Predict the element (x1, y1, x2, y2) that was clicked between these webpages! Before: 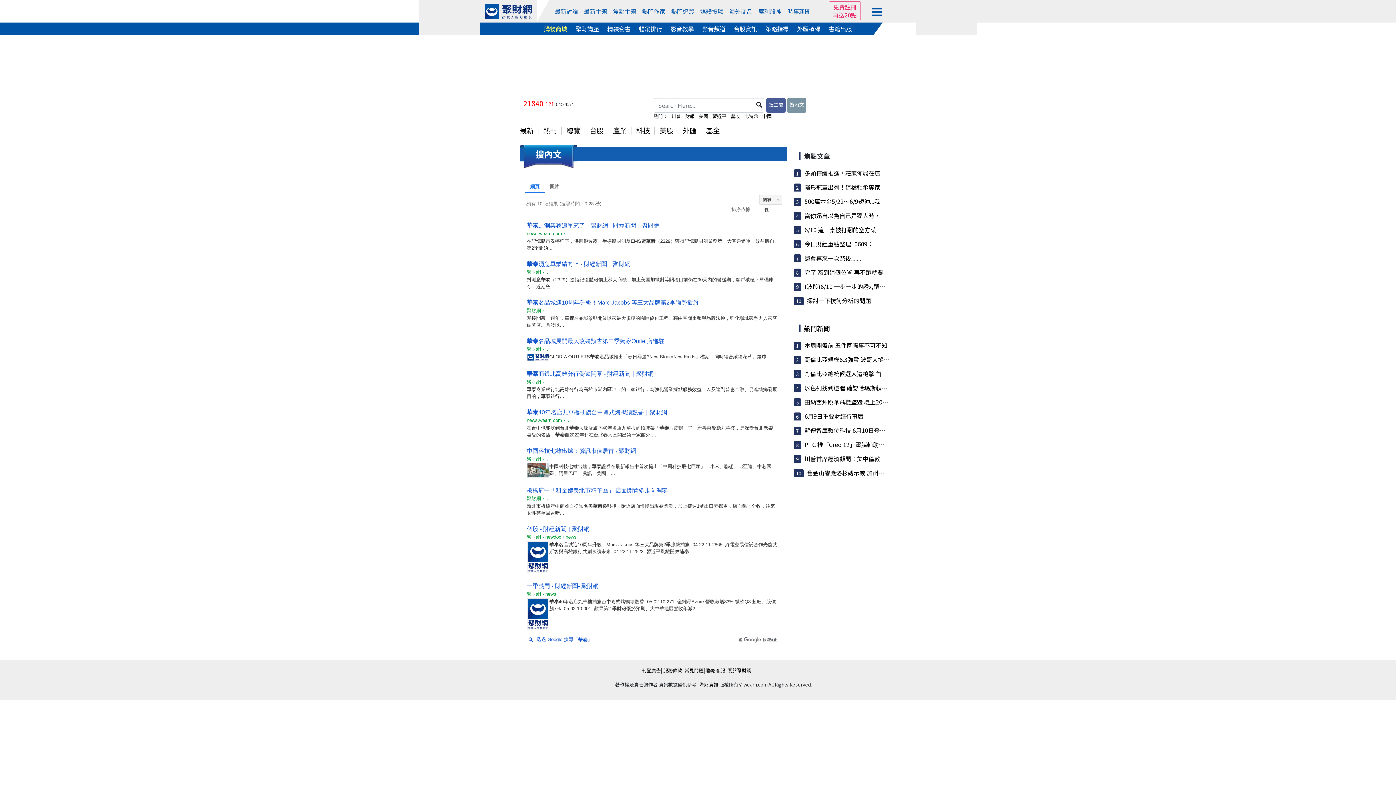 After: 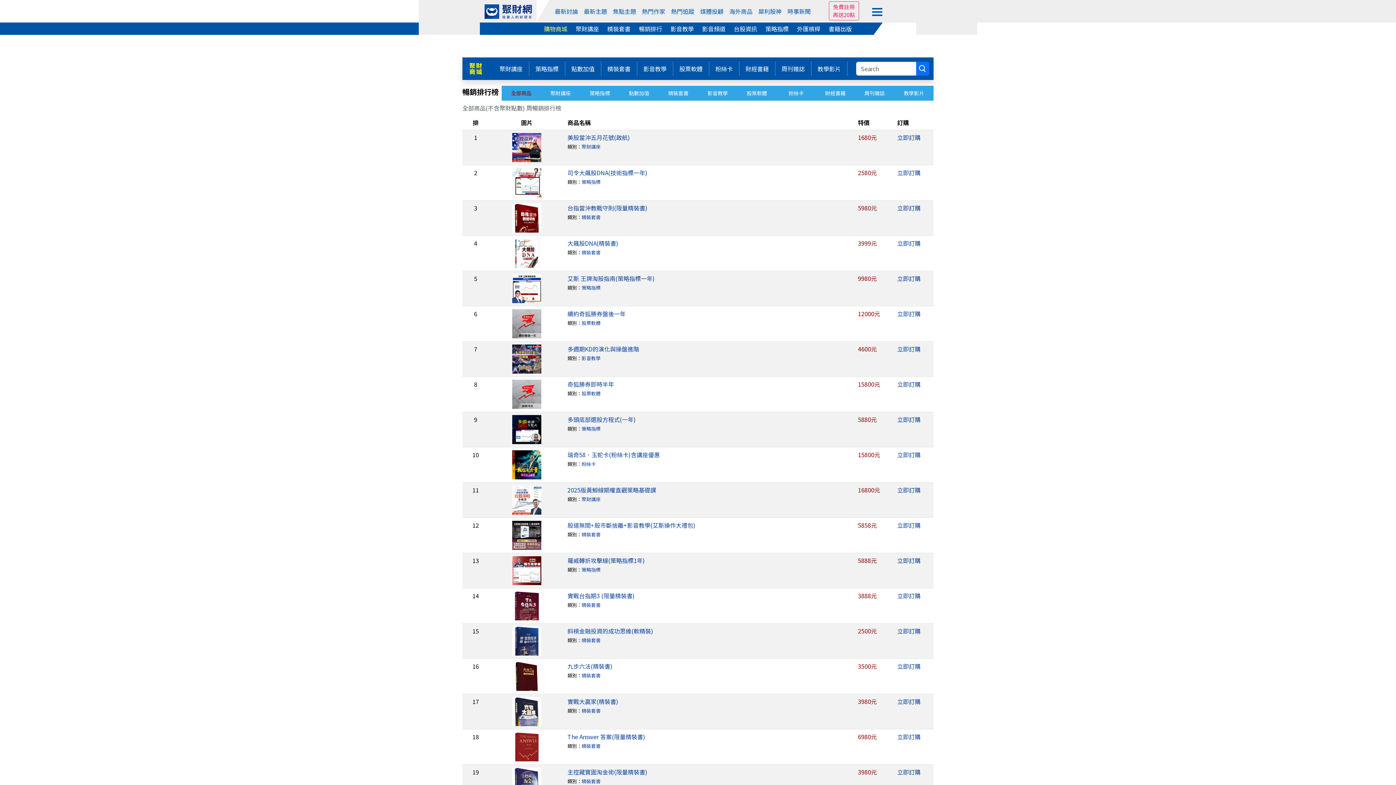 Action: bbox: (639, 24, 662, 33) label: 暢銷排行